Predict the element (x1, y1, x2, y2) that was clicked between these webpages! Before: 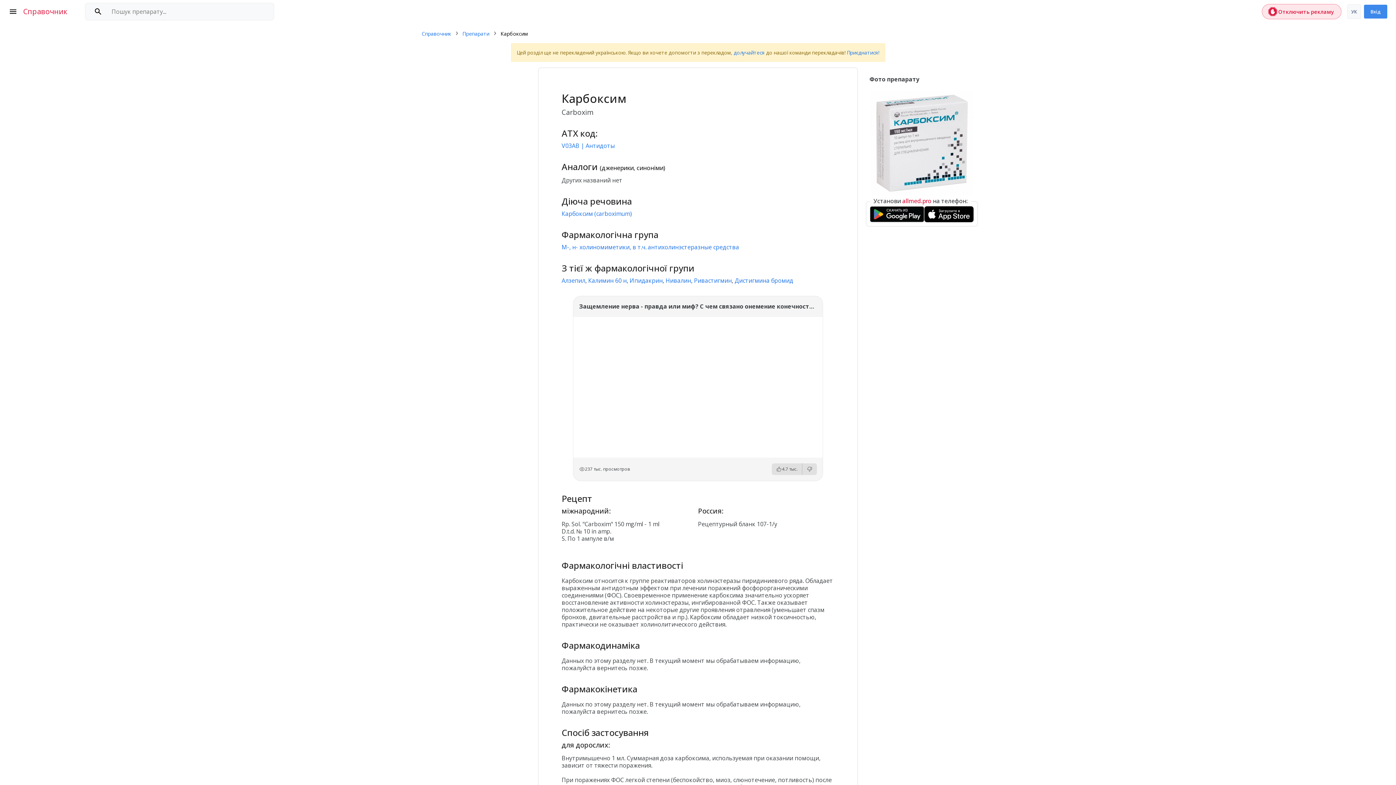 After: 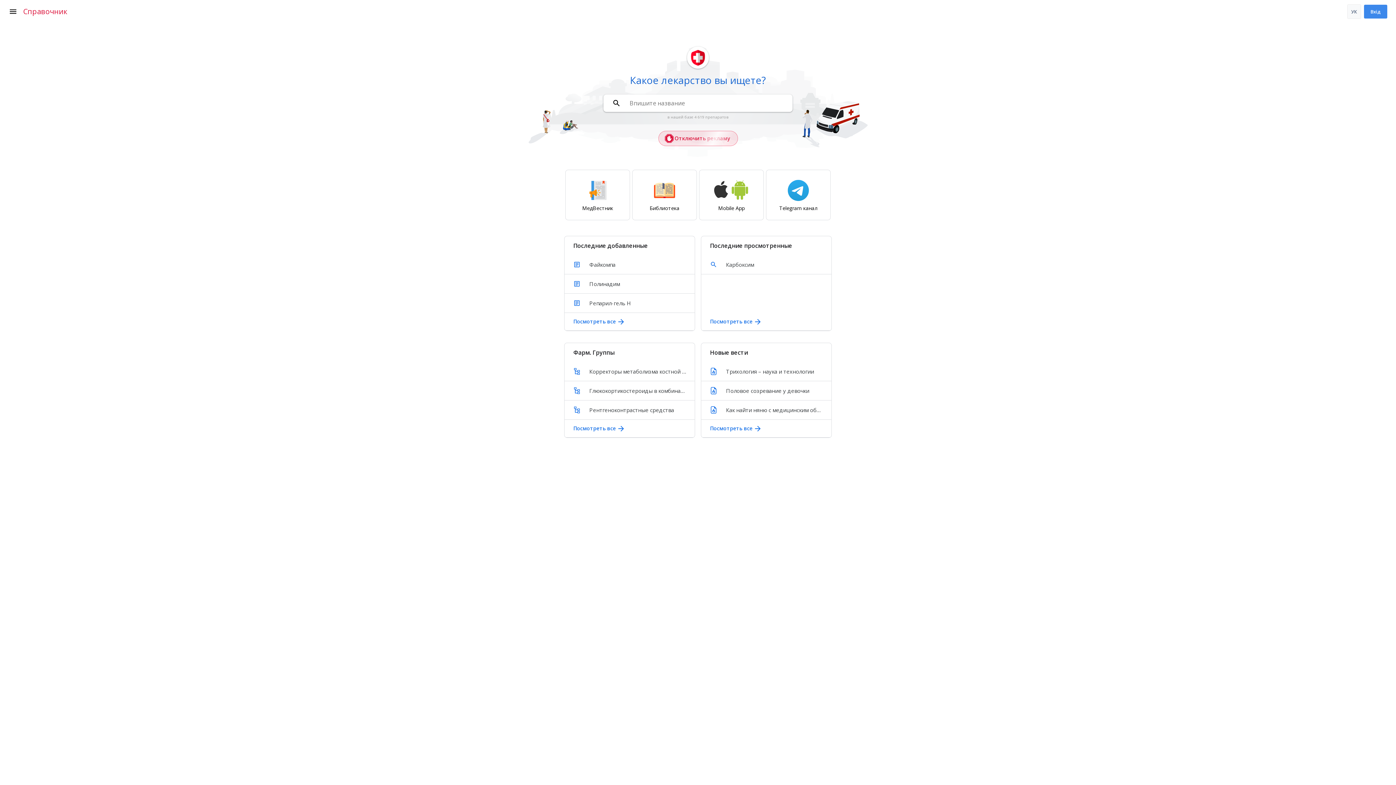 Action: label: Справочник  bbox: (421, 30, 452, 37)